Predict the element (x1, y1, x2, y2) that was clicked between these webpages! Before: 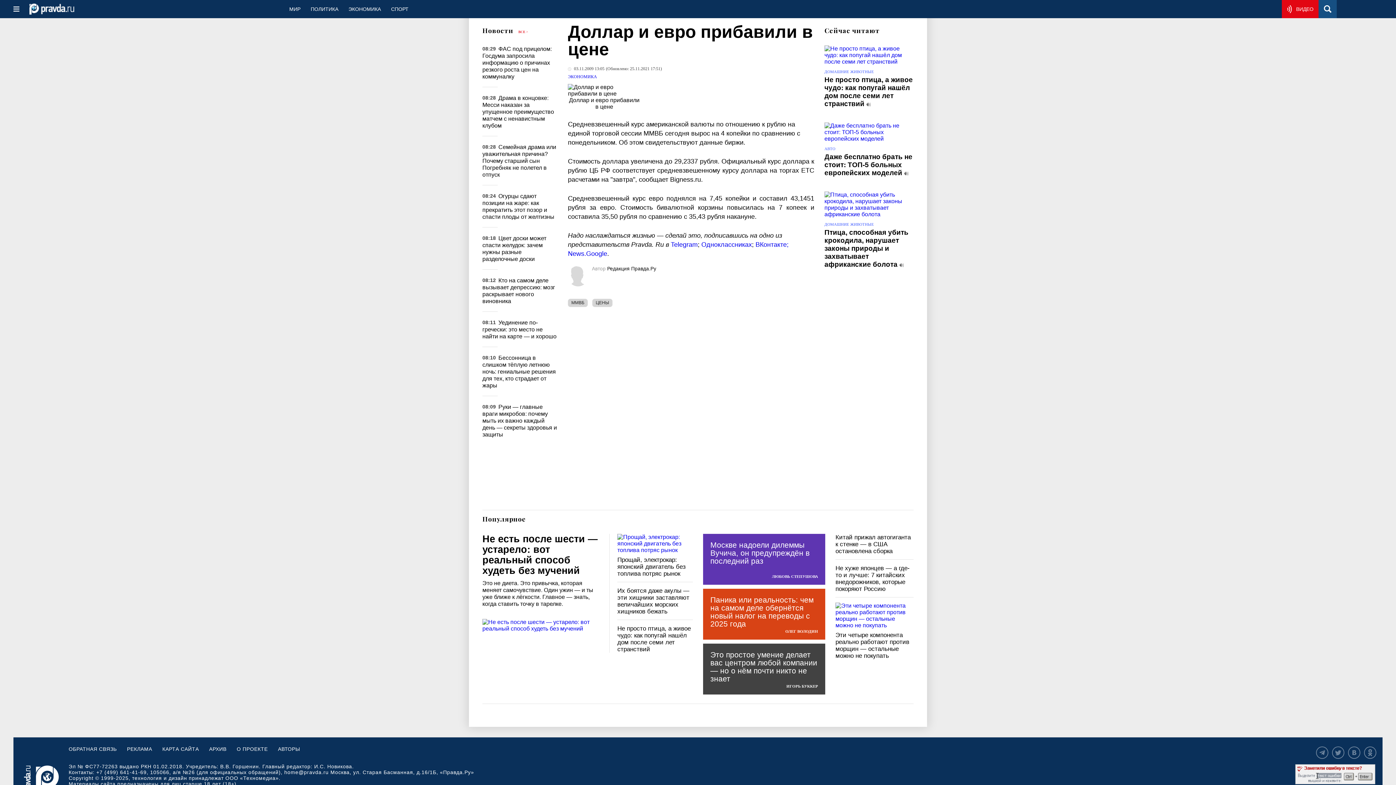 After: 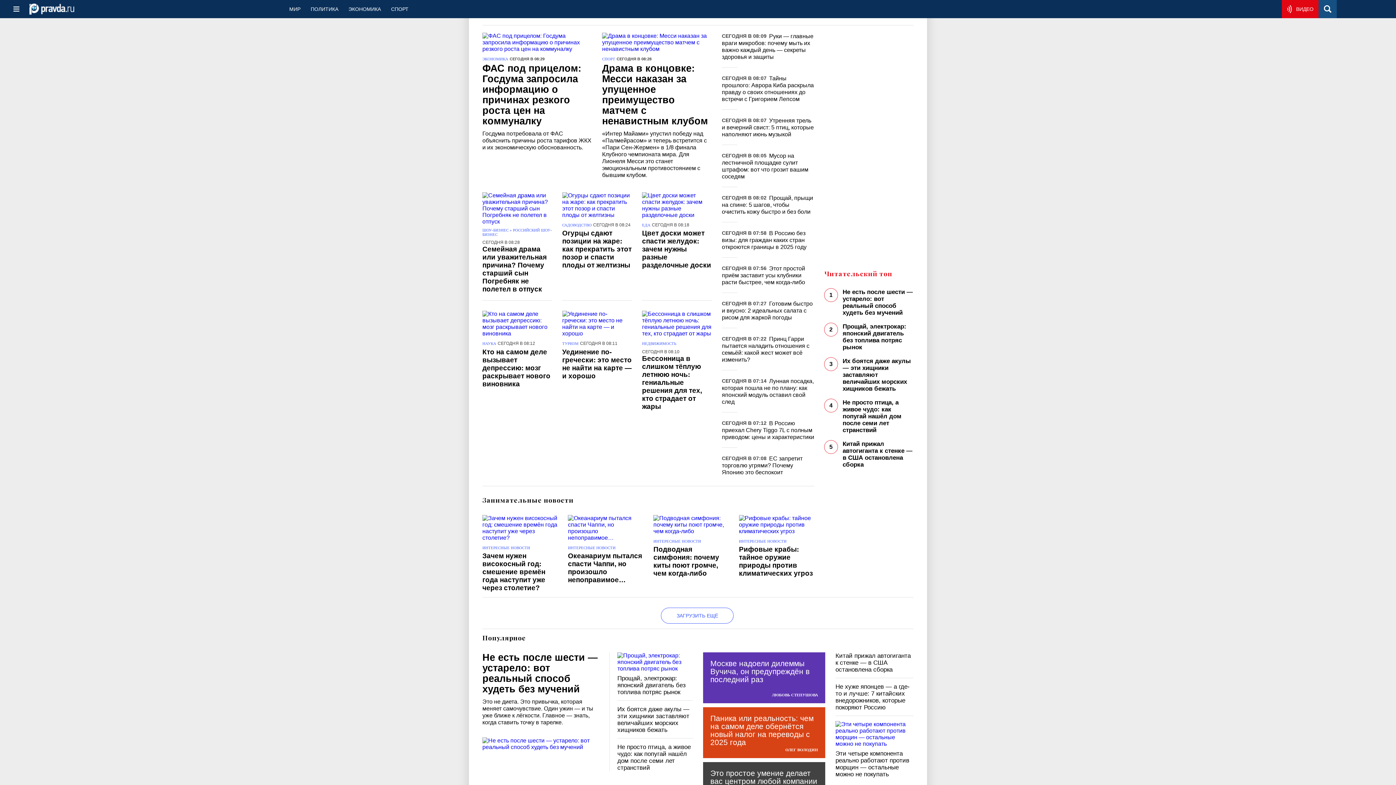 Action: label: Новости bbox: (482, 26, 513, 34)